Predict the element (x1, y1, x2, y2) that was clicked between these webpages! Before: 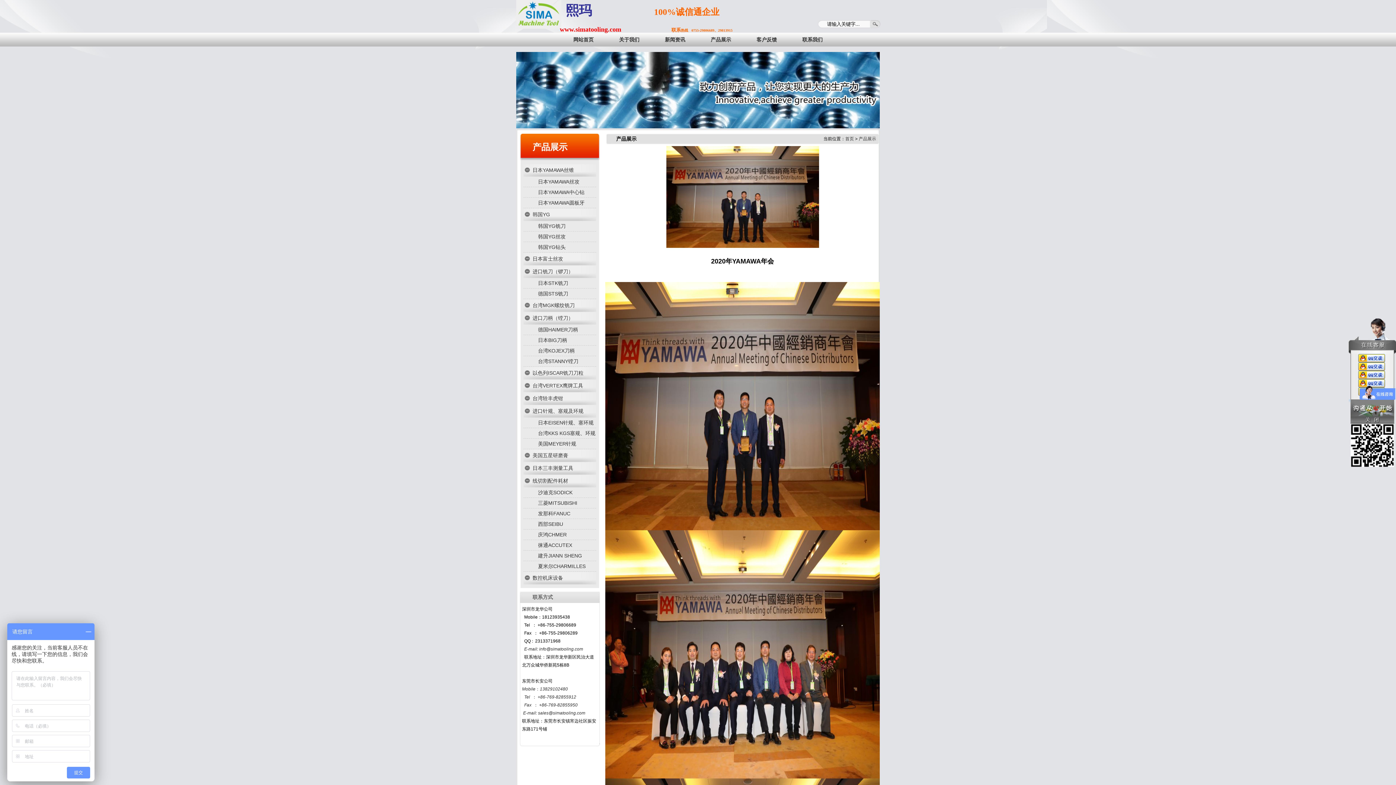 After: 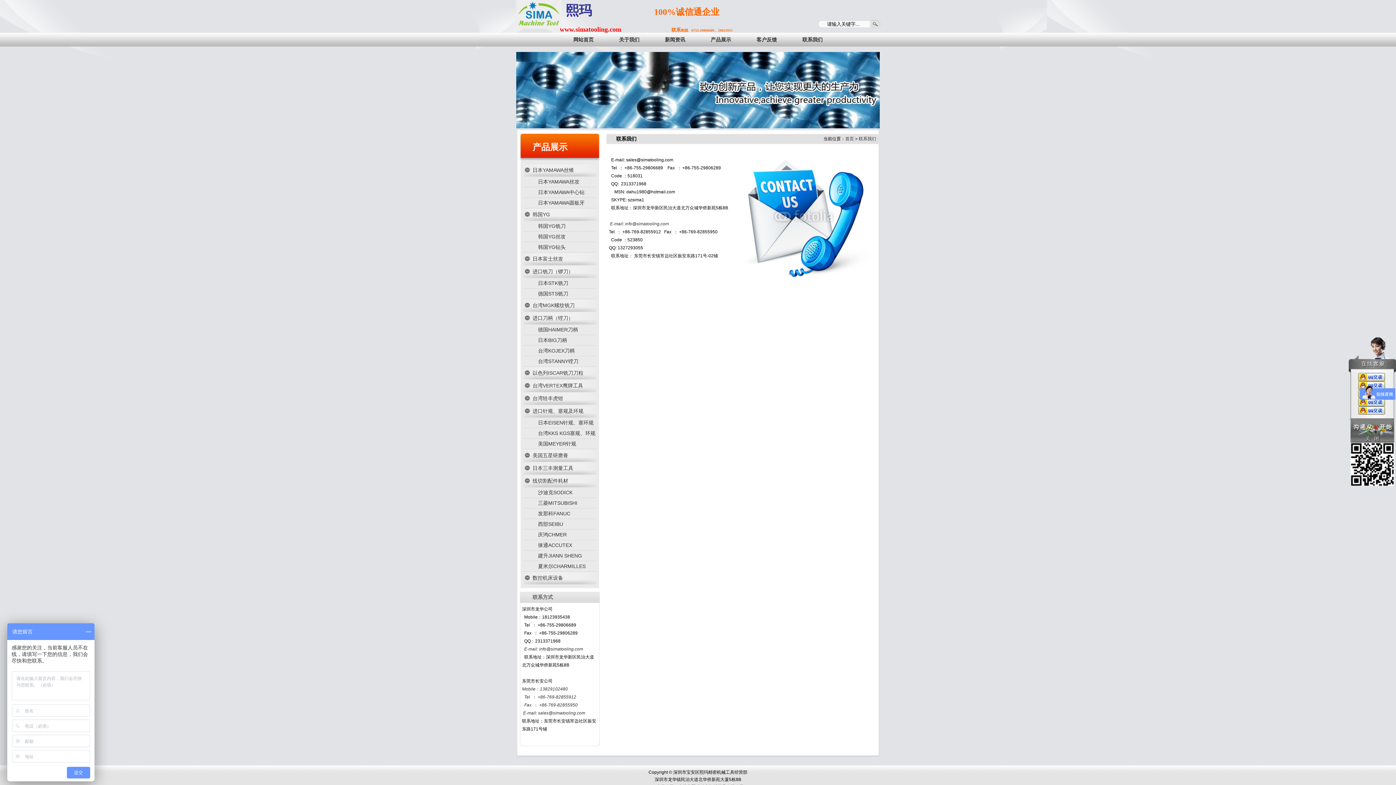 Action: bbox: (789, 32, 835, 46) label: 联系我们